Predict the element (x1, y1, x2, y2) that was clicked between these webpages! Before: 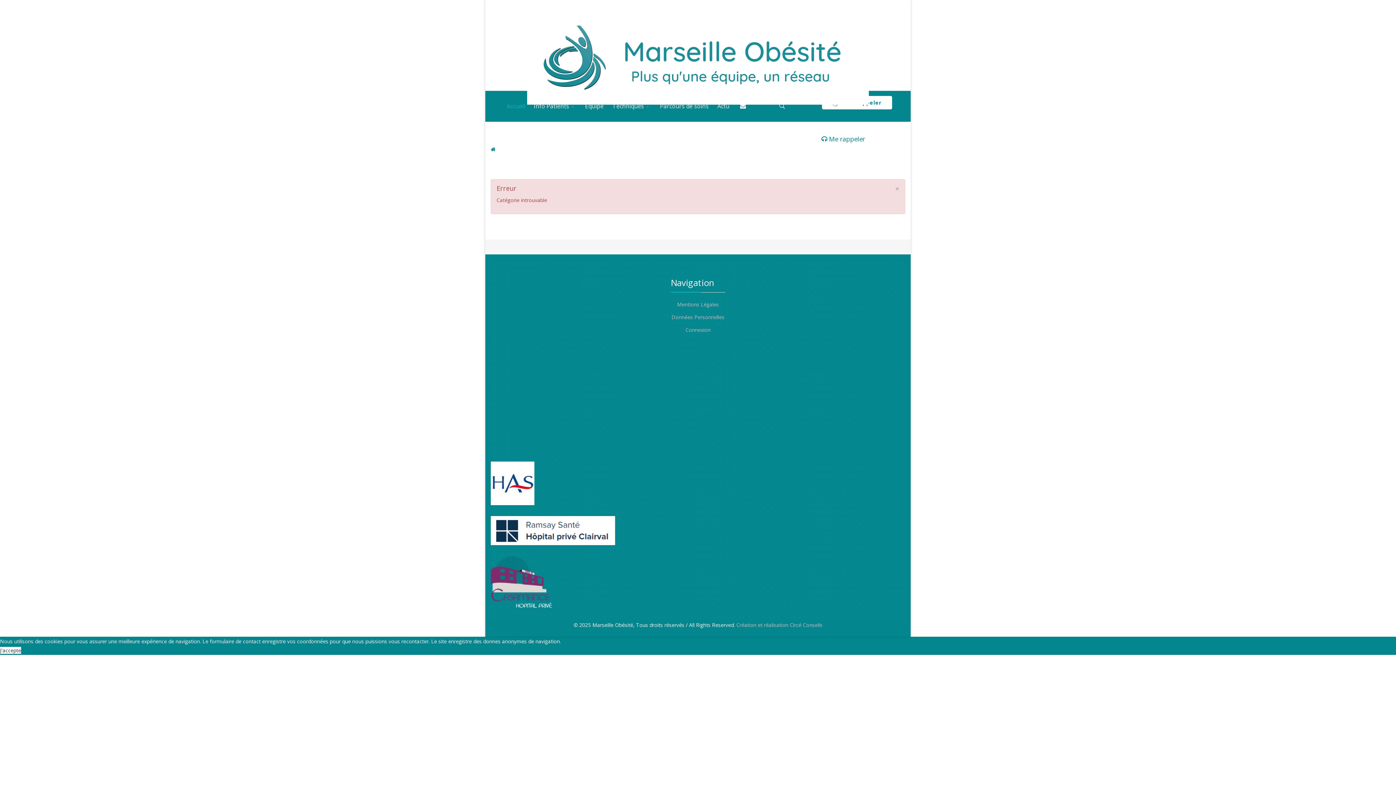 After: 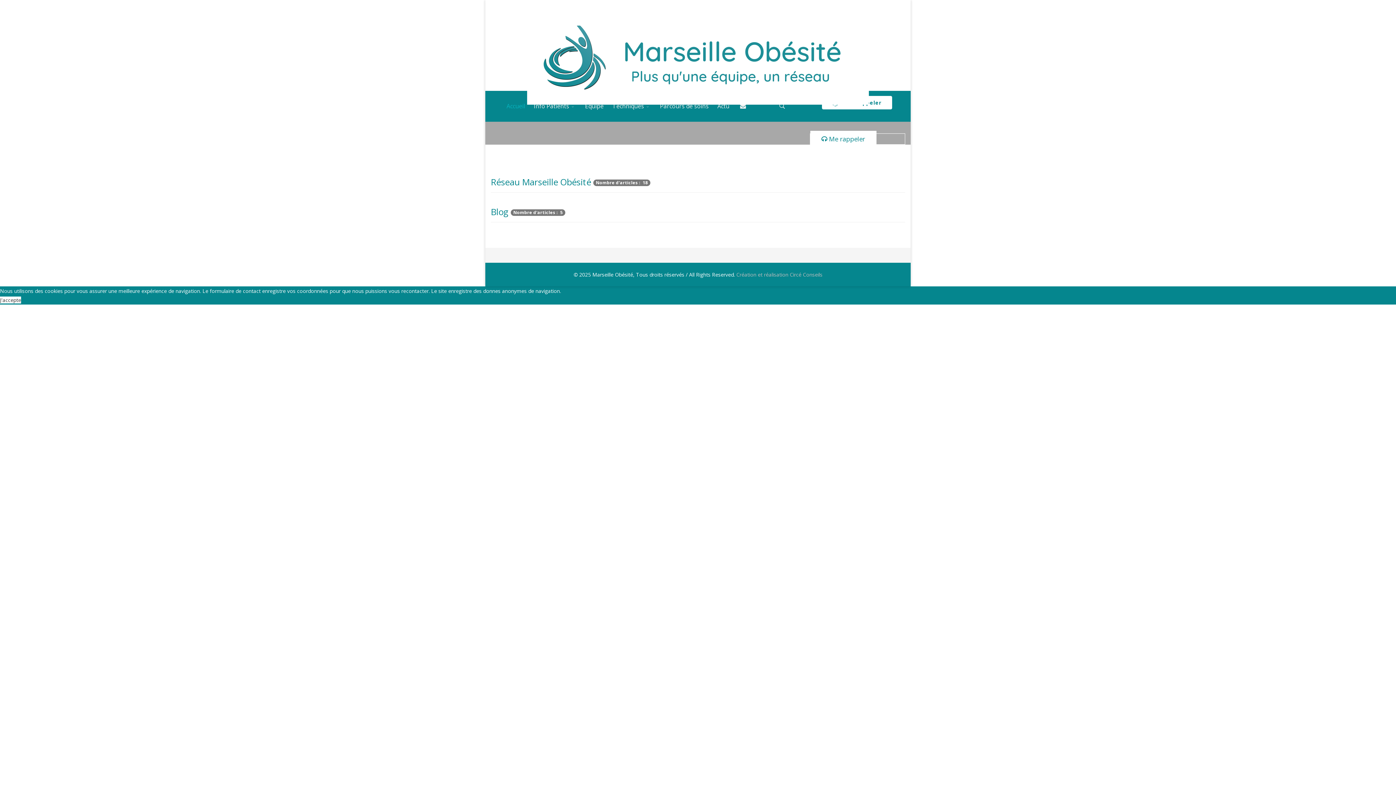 Action: label: J'accepte bbox: (0, 647, 21, 654)